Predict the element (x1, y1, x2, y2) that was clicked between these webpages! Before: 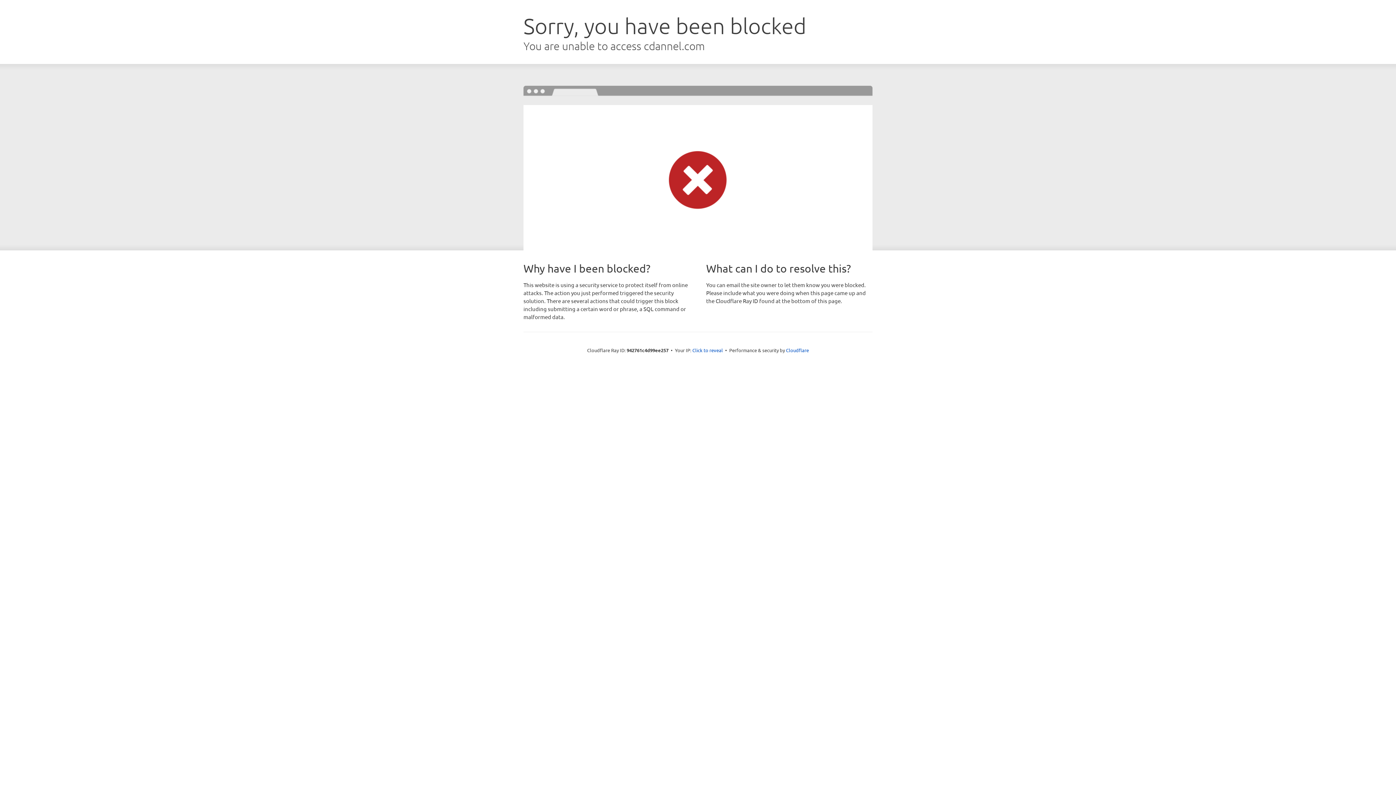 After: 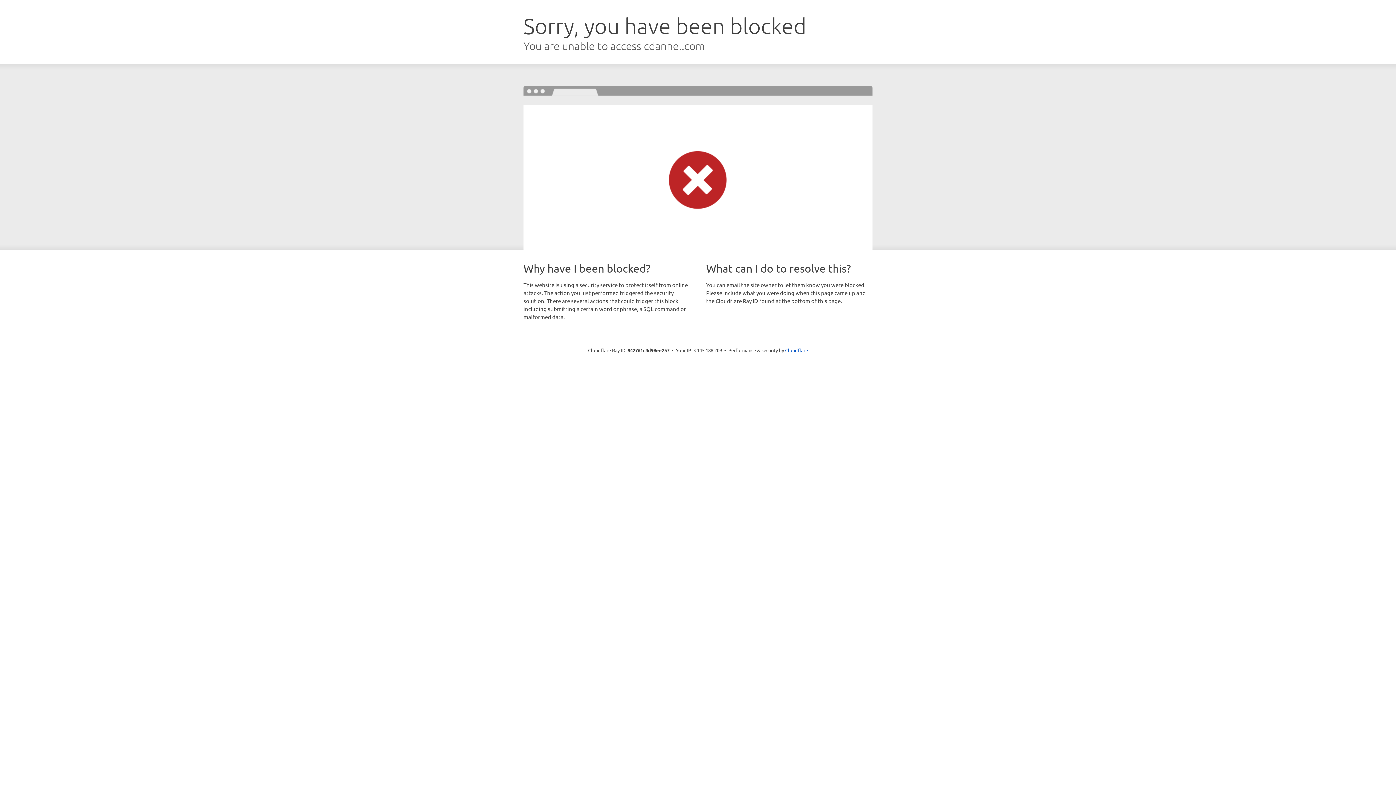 Action: bbox: (692, 346, 723, 353) label: Click to reveal